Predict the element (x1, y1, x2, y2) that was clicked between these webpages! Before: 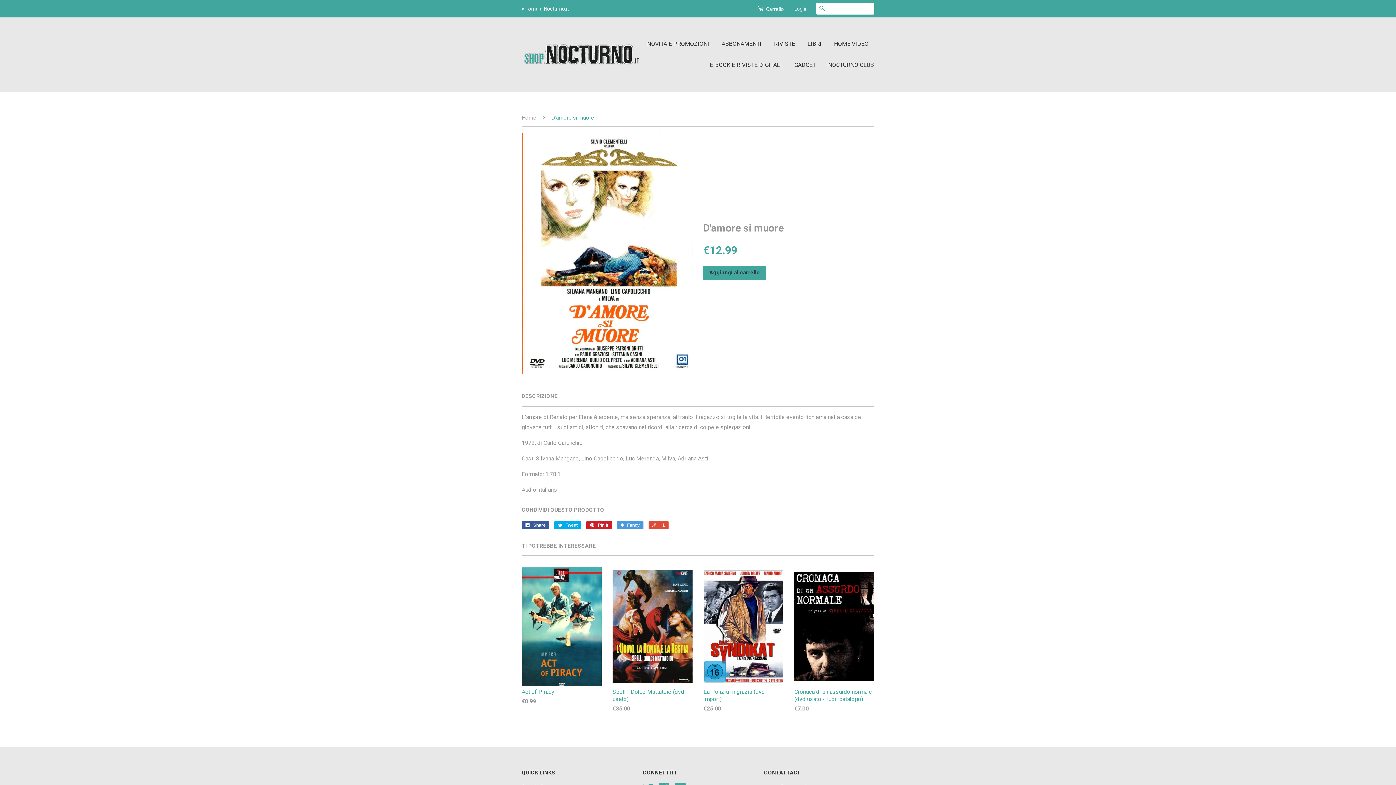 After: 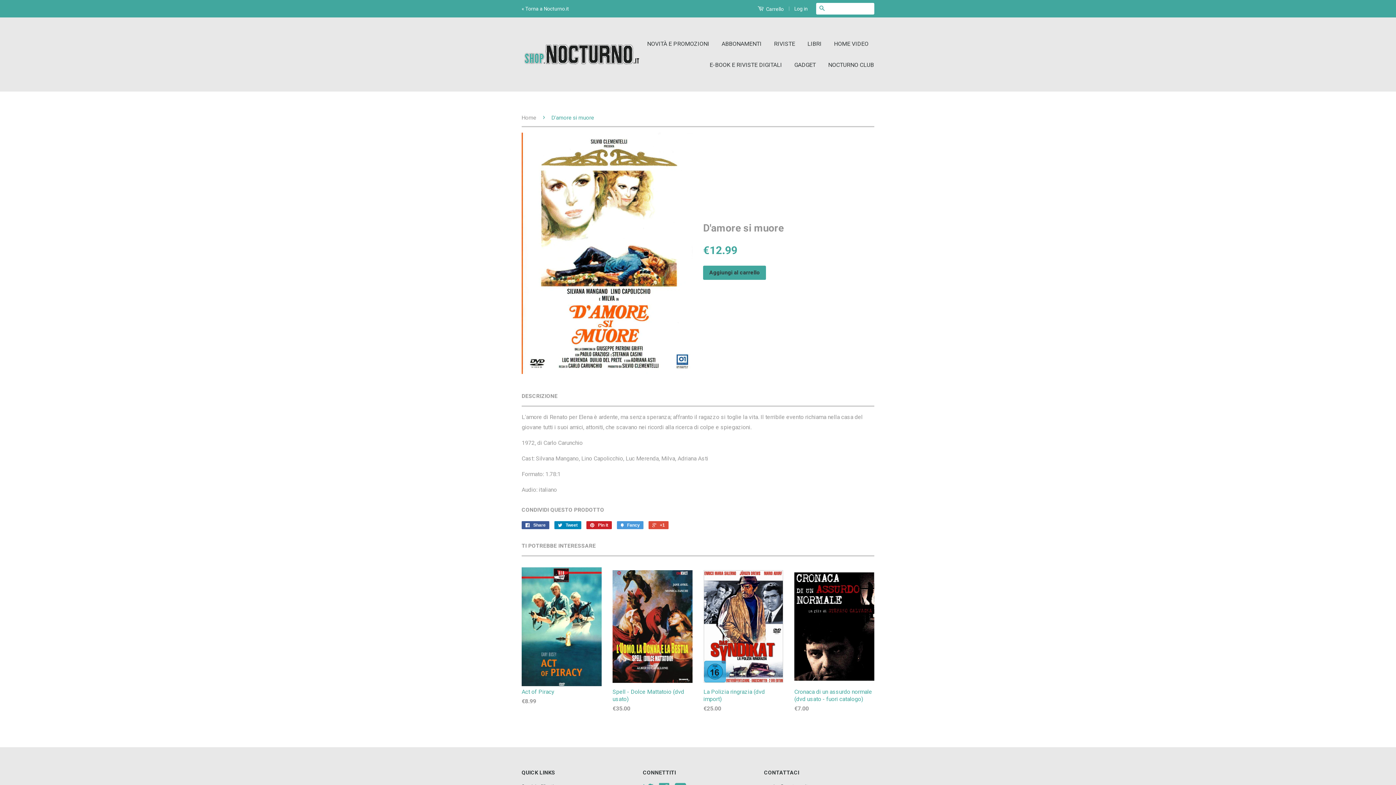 Action: bbox: (554, 521, 581, 529) label:  Tweet